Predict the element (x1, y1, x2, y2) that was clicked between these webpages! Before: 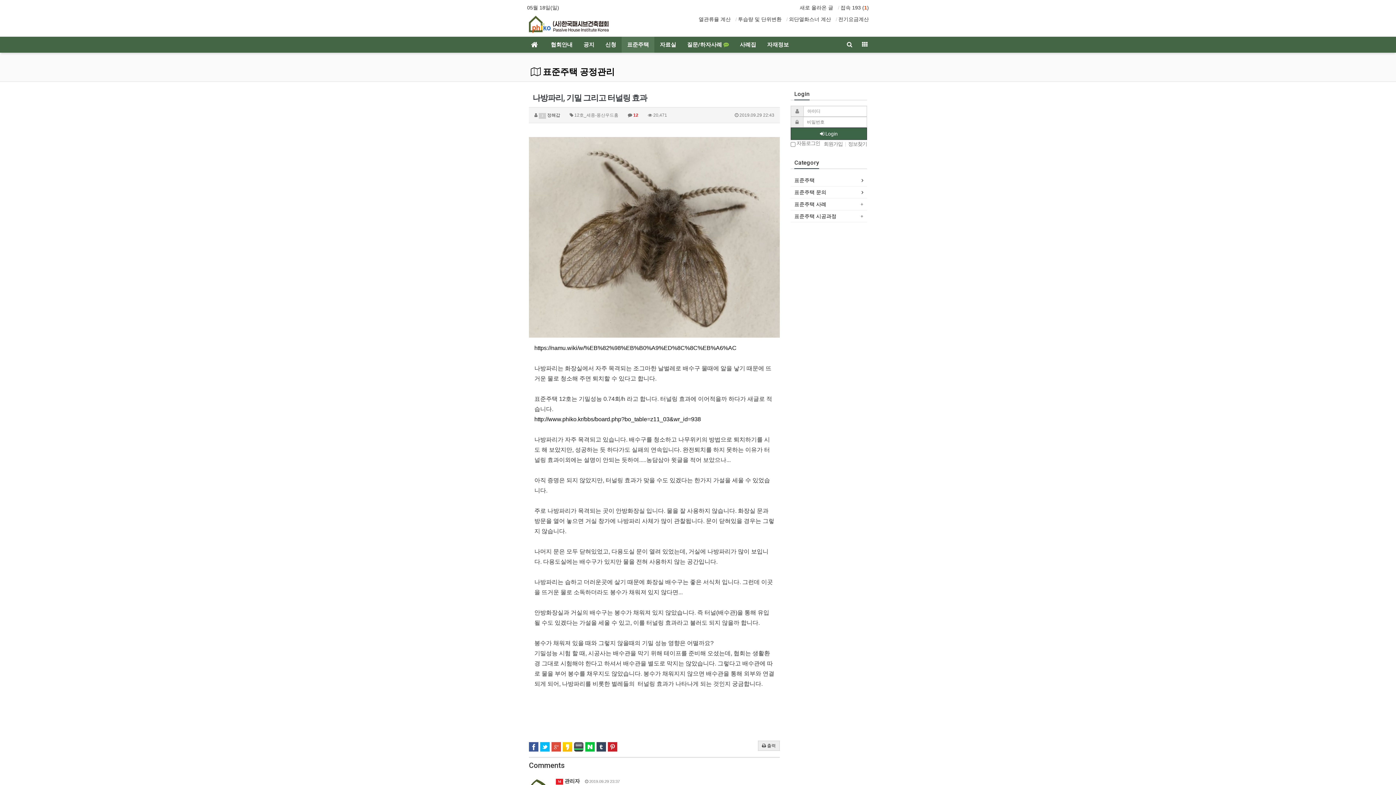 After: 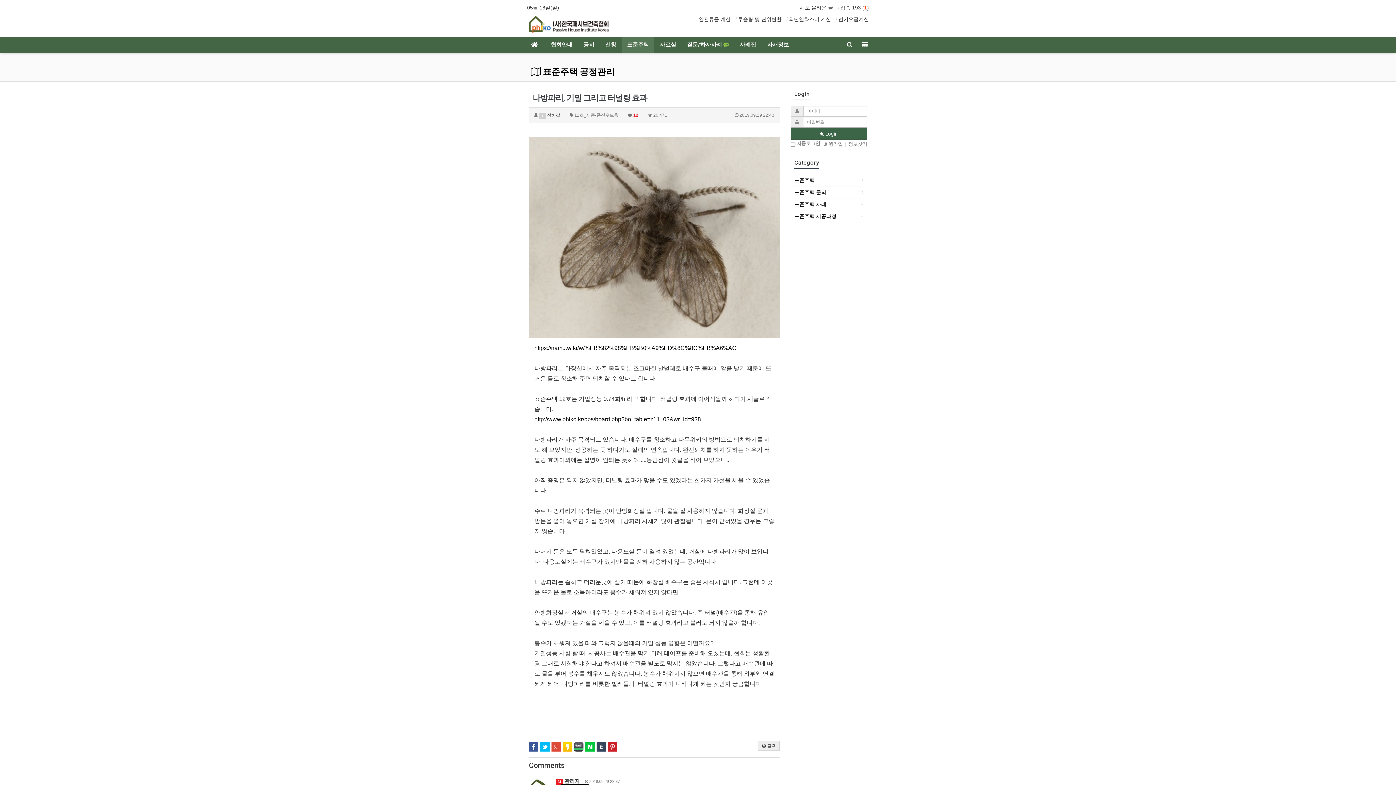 Action: bbox: (556, 778, 580, 784) label: M 관리자